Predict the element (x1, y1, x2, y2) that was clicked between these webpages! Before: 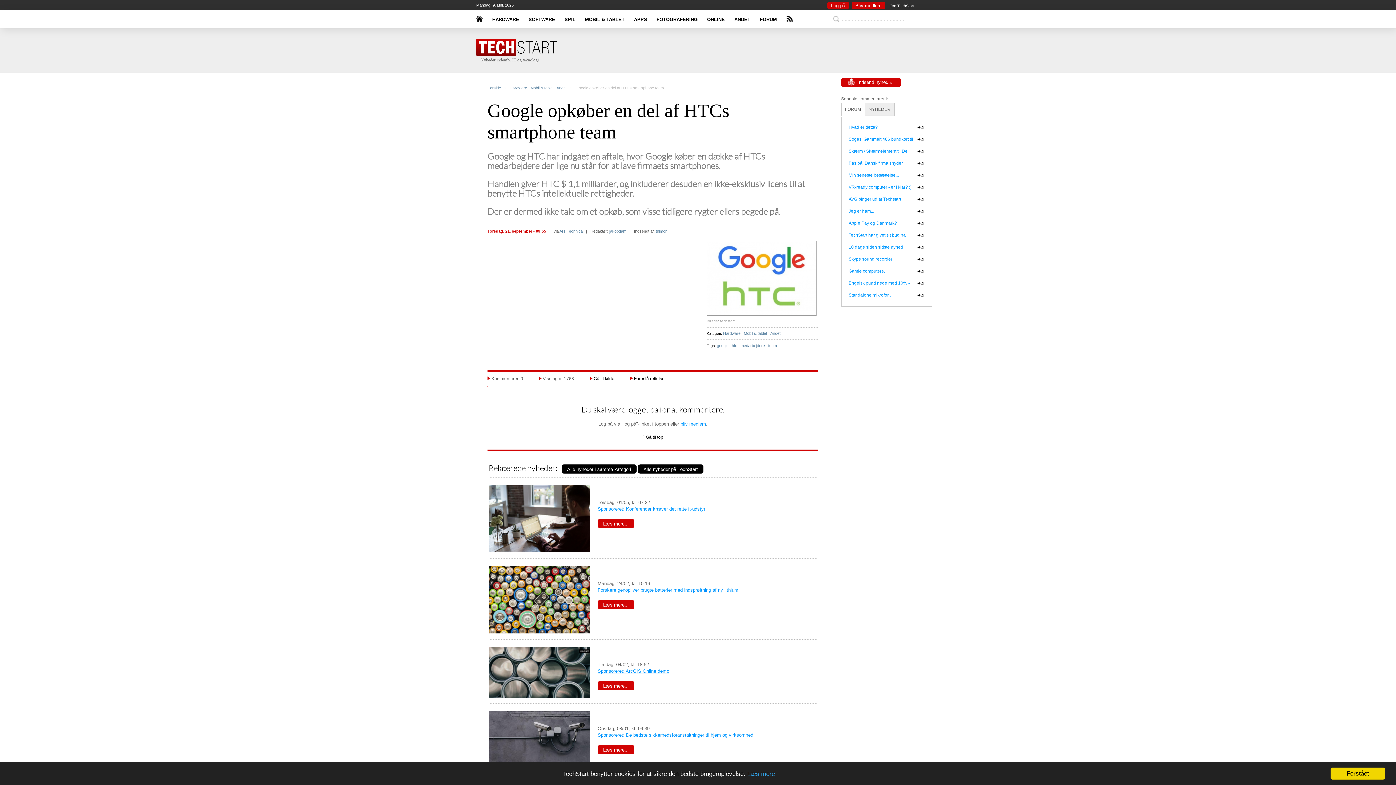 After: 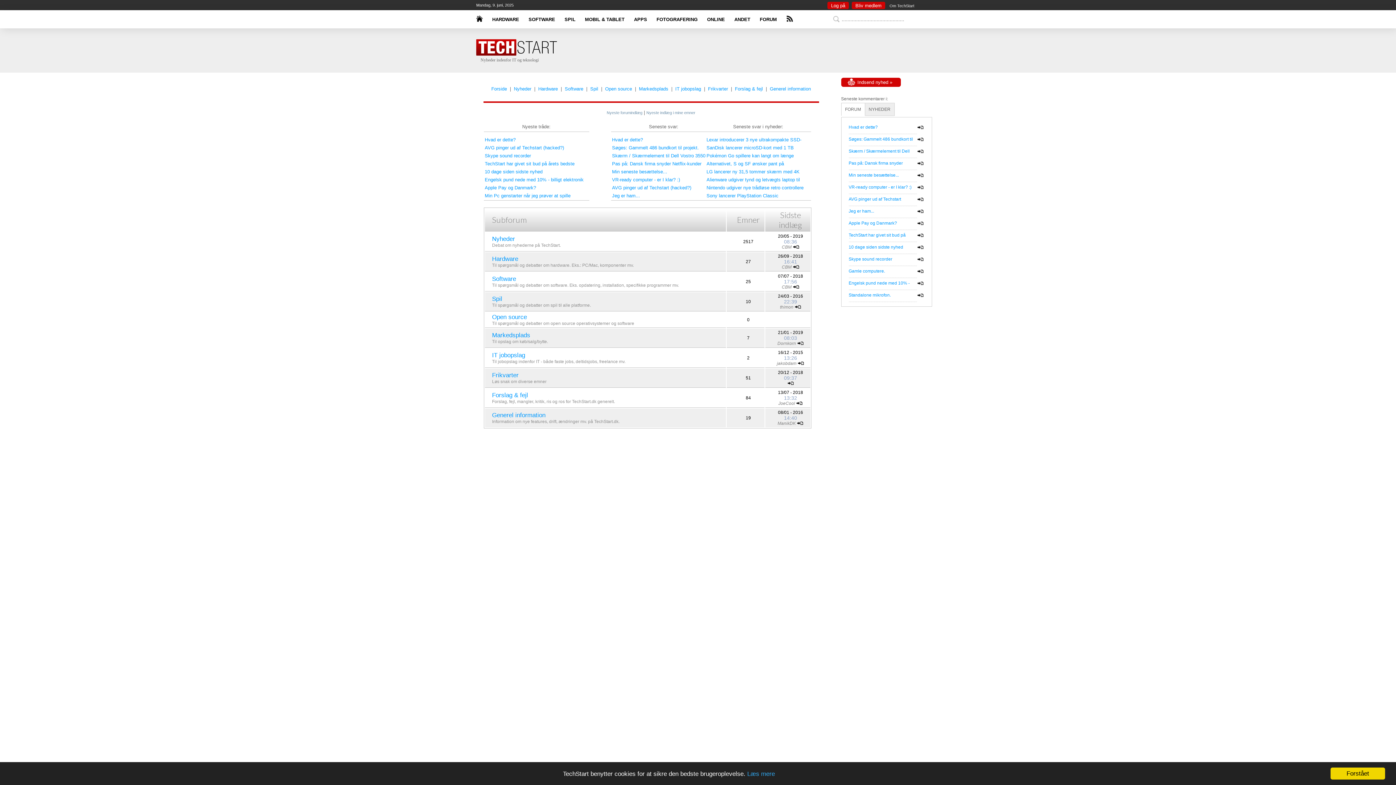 Action: label: FORUM bbox: (760, 16, 777, 22)